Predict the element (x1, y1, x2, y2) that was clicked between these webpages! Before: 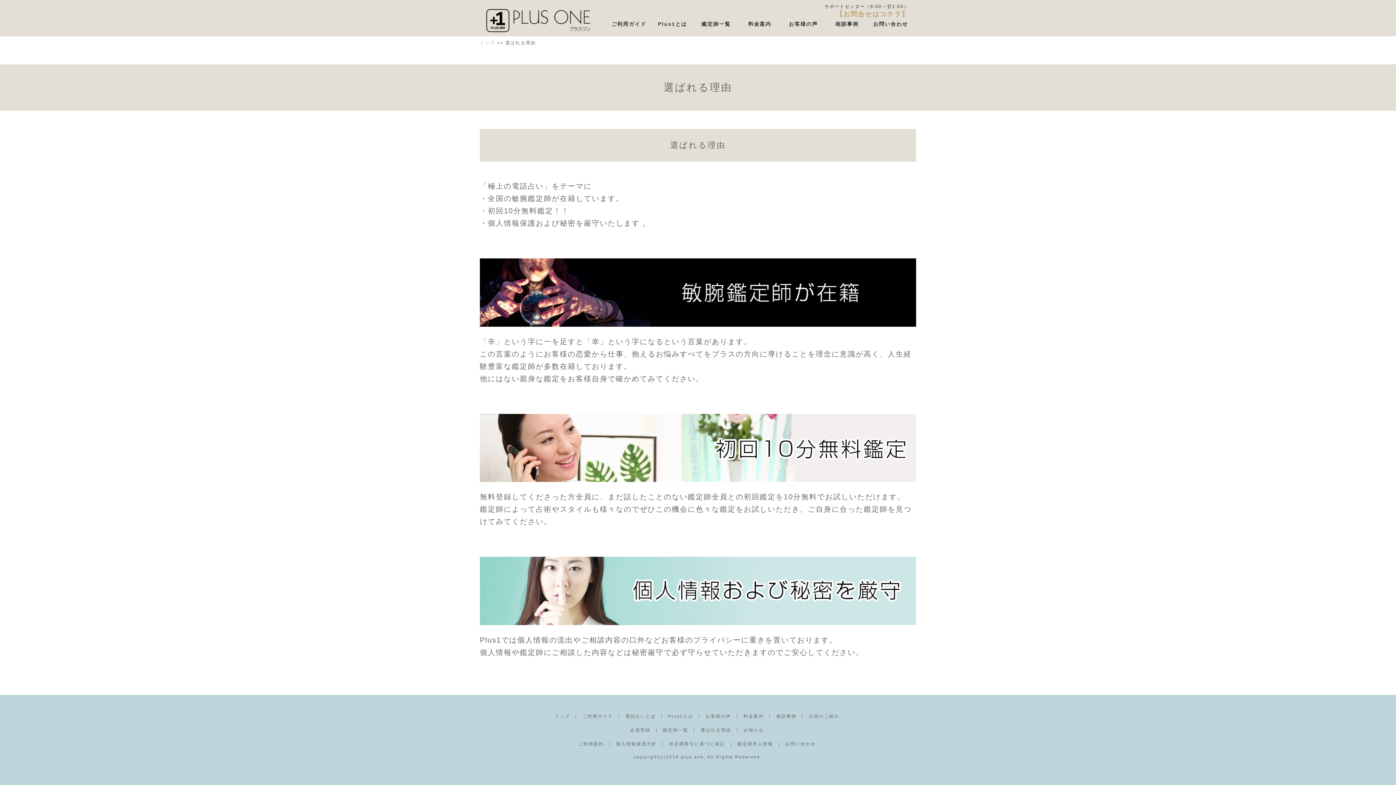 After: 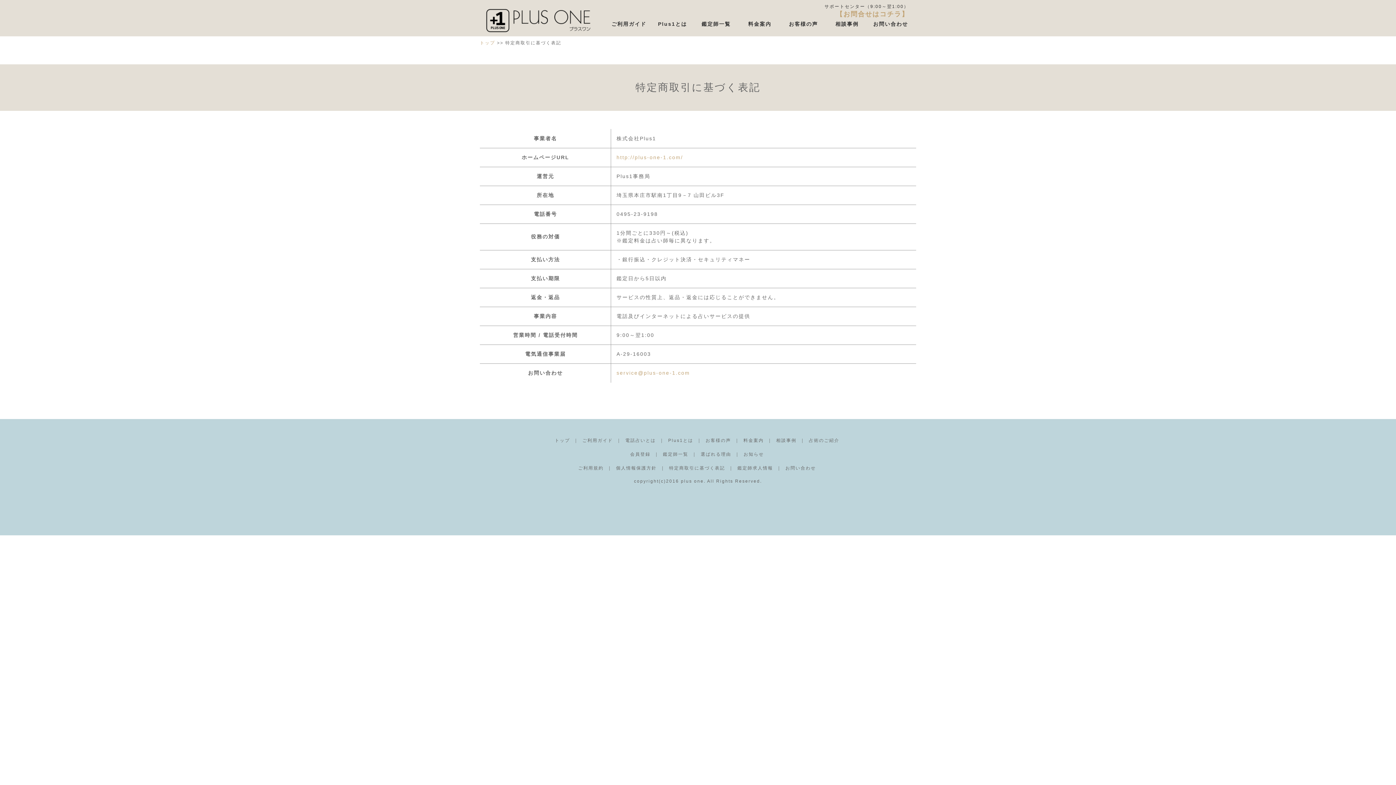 Action: bbox: (669, 741, 725, 746) label: 特定商取引に基づく表記